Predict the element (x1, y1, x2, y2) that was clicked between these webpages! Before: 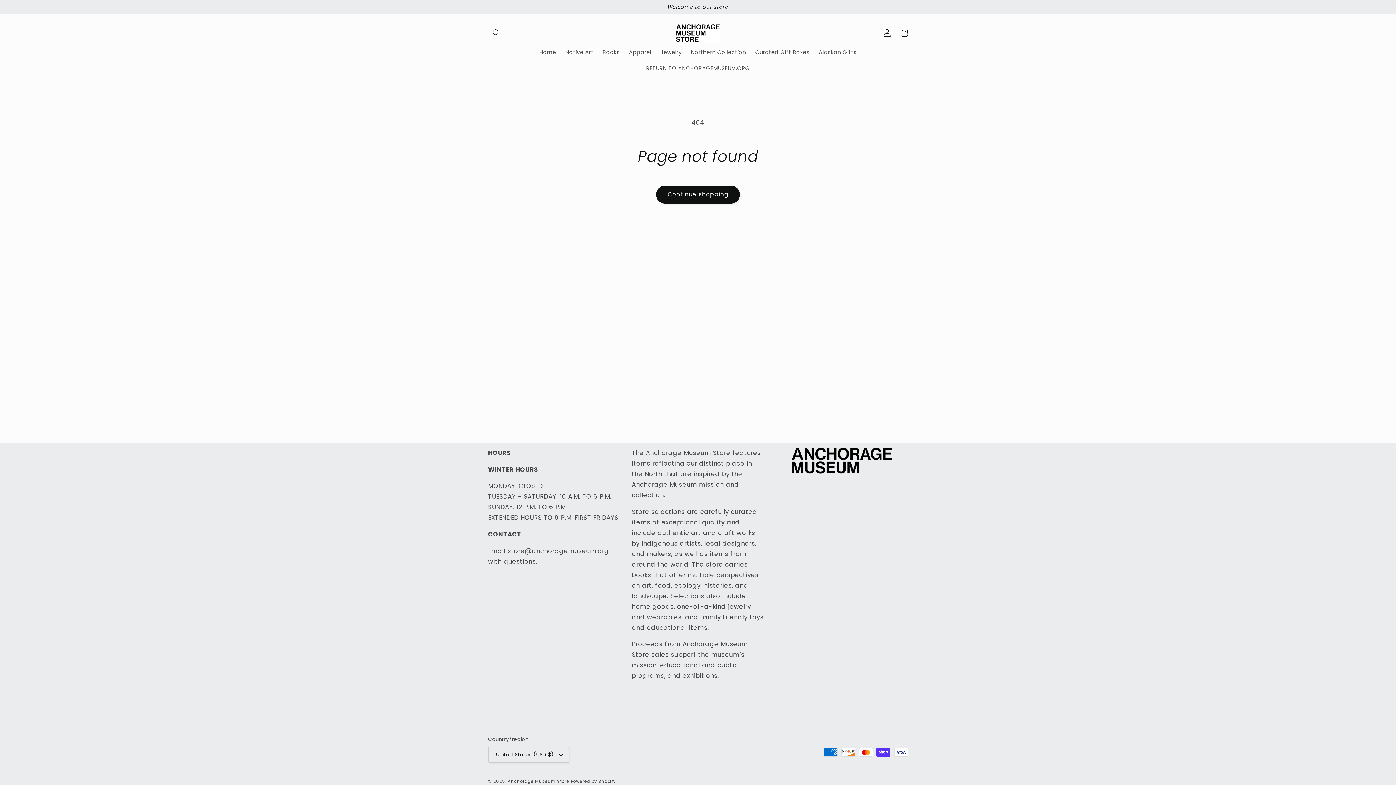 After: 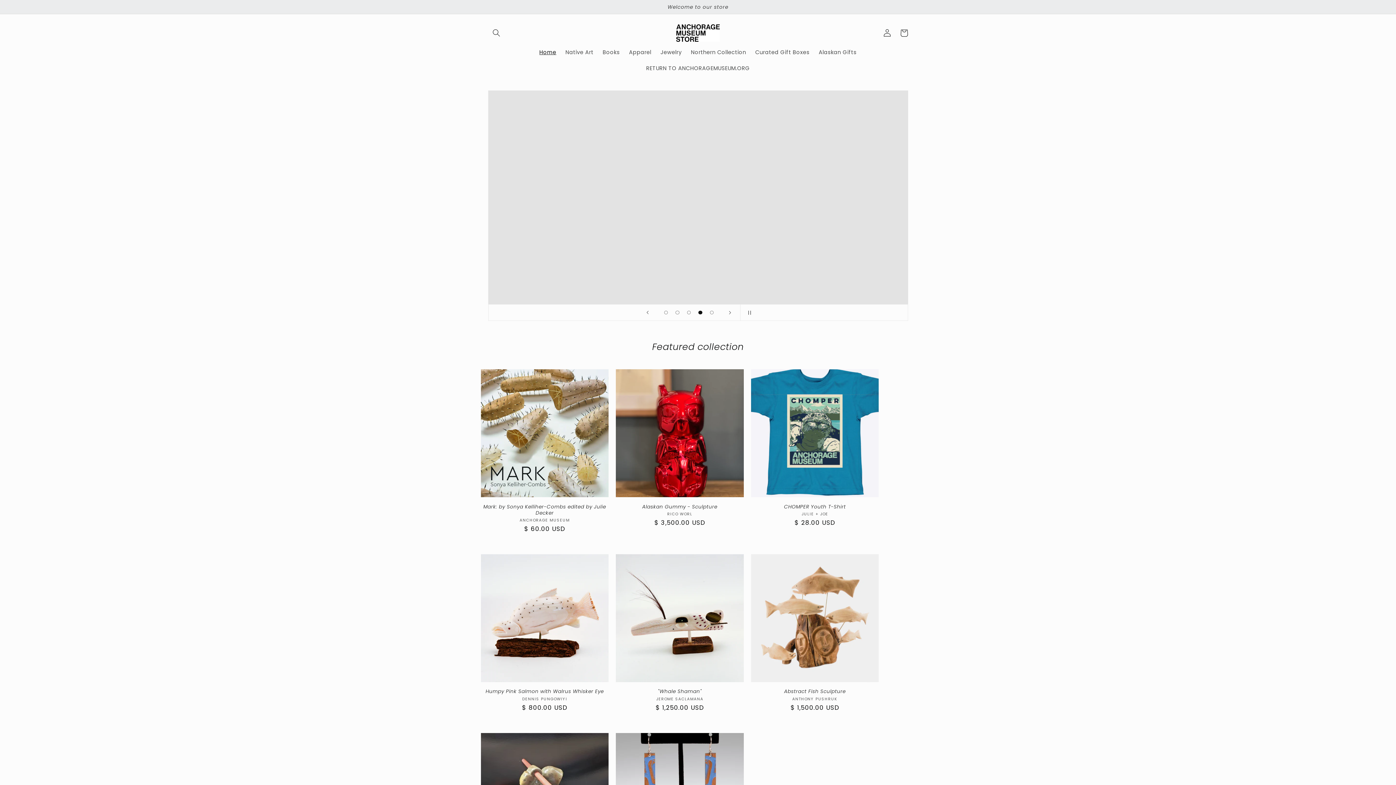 Action: bbox: (673, 21, 722, 44)